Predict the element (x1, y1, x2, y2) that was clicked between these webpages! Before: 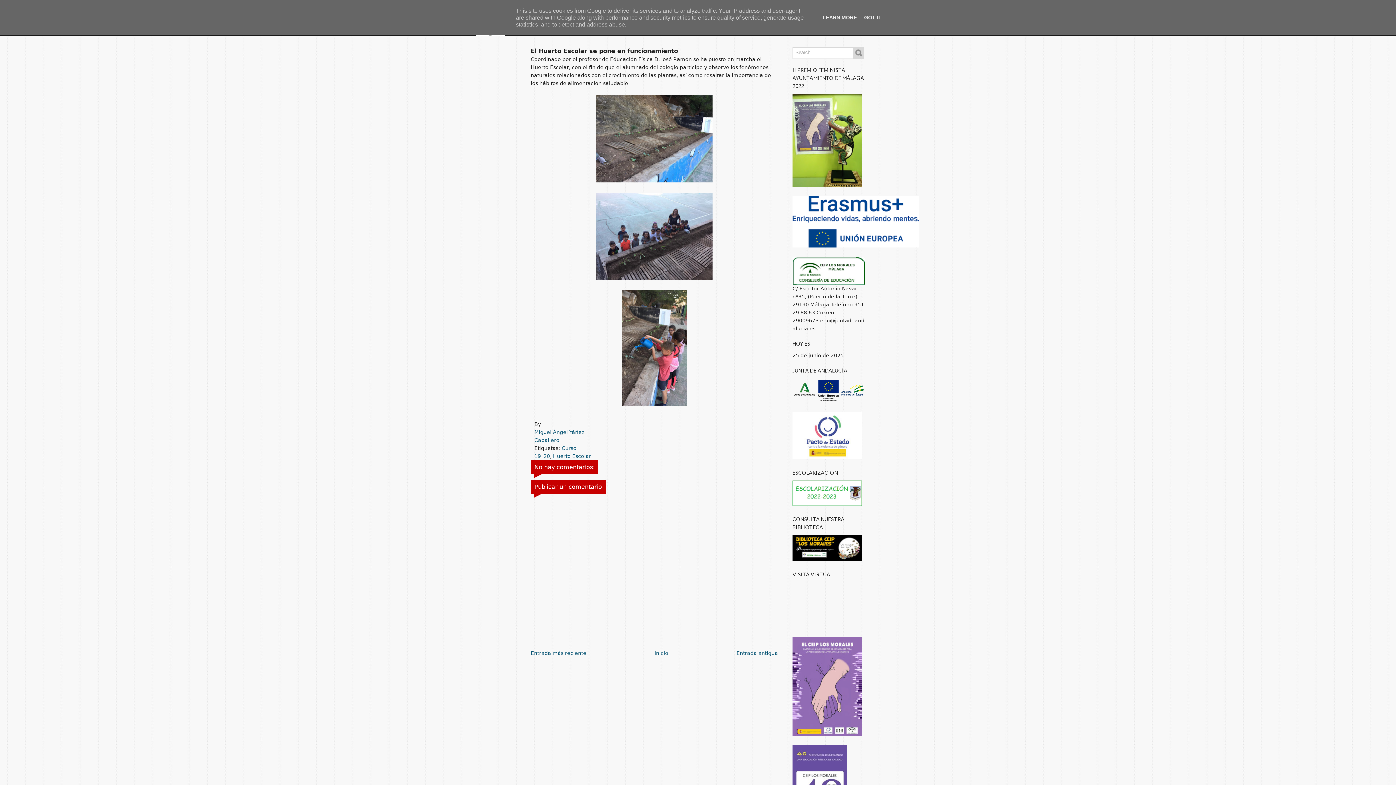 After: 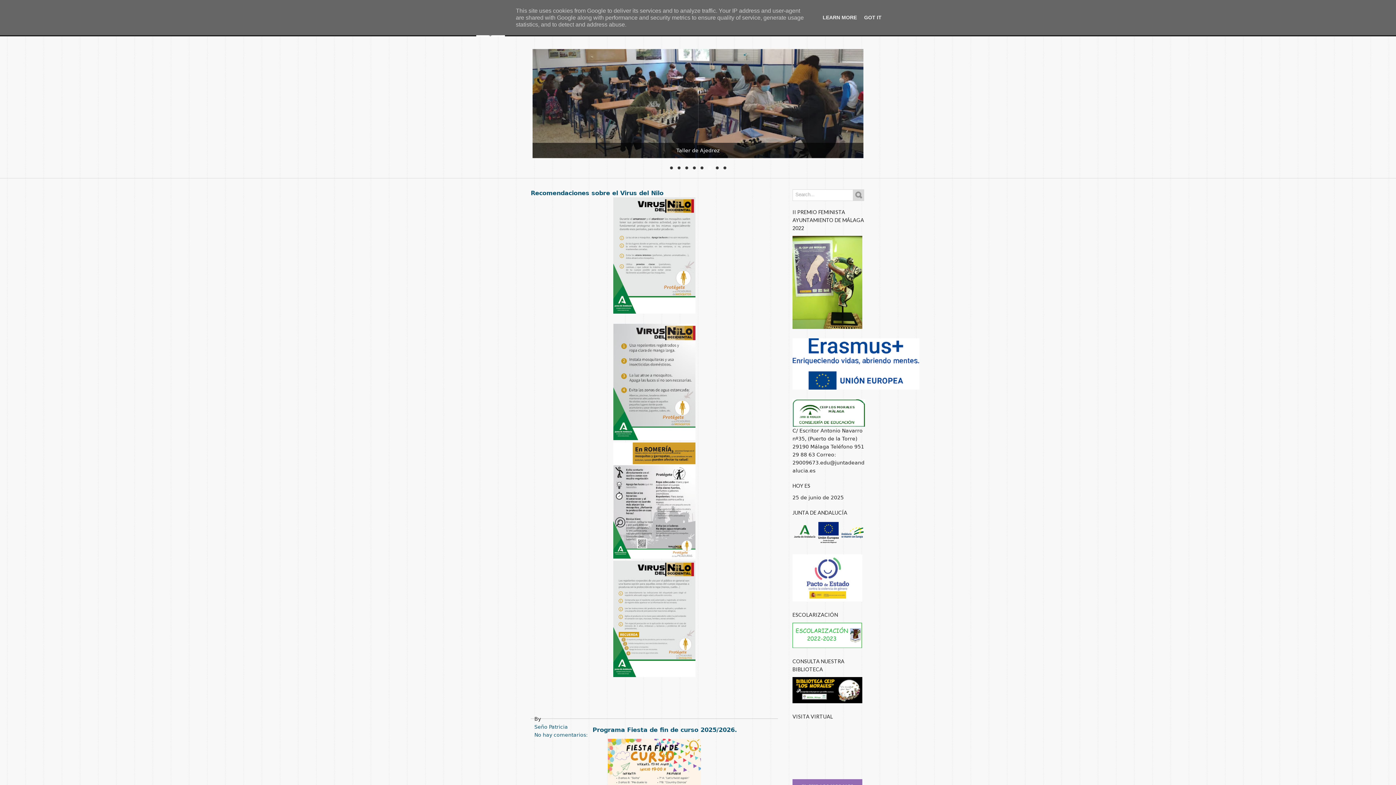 Action: label: Inicio bbox: (654, 650, 668, 656)